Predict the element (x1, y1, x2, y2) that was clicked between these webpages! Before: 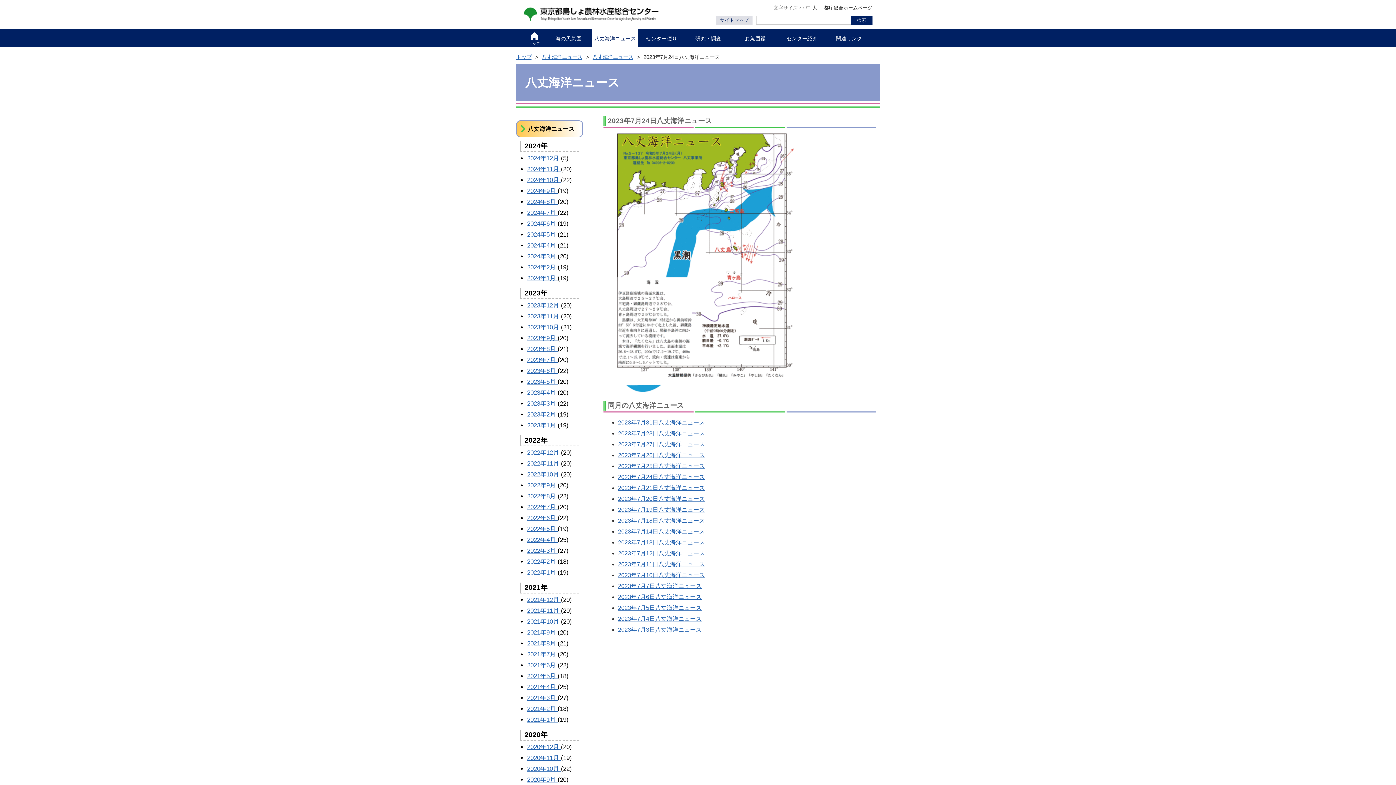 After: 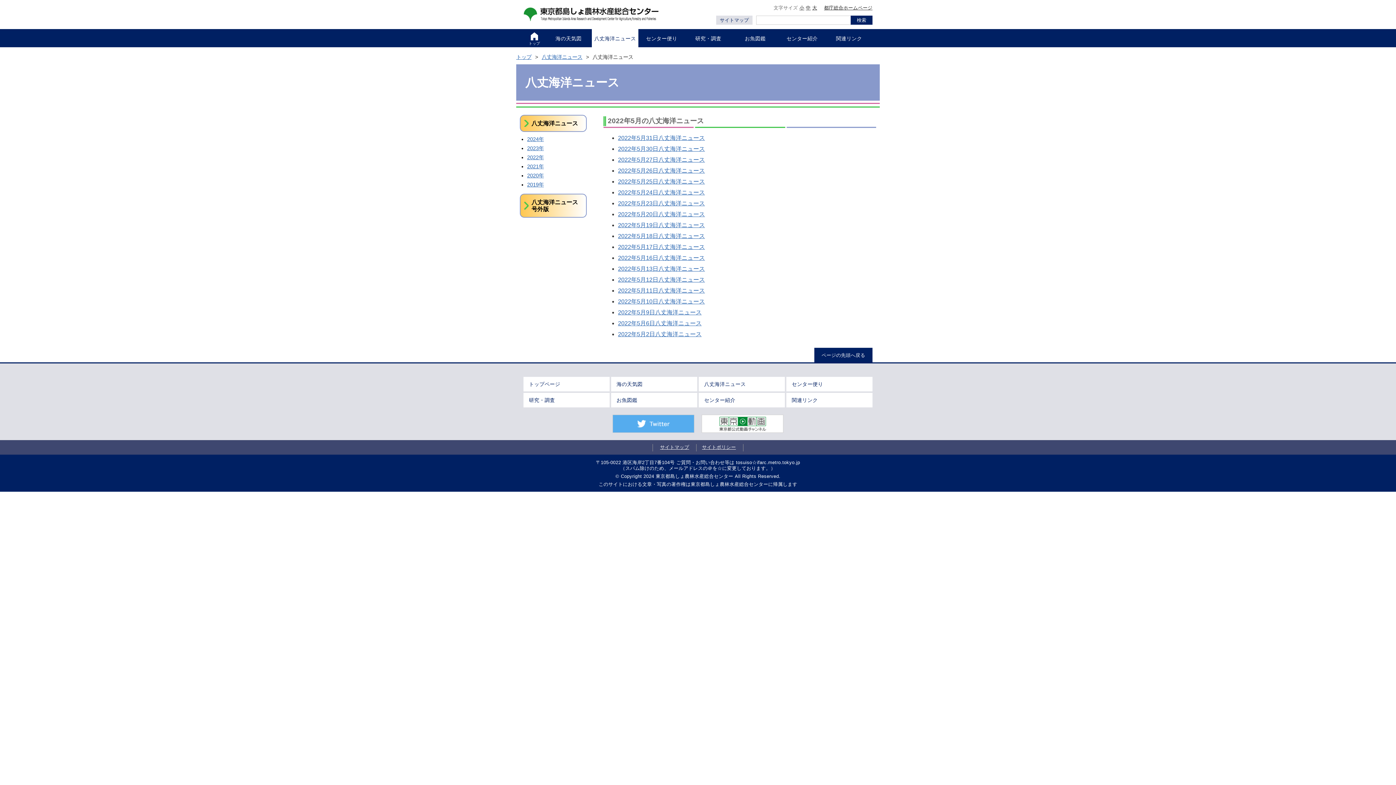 Action: label: 2022年5月  bbox: (527, 525, 557, 532)